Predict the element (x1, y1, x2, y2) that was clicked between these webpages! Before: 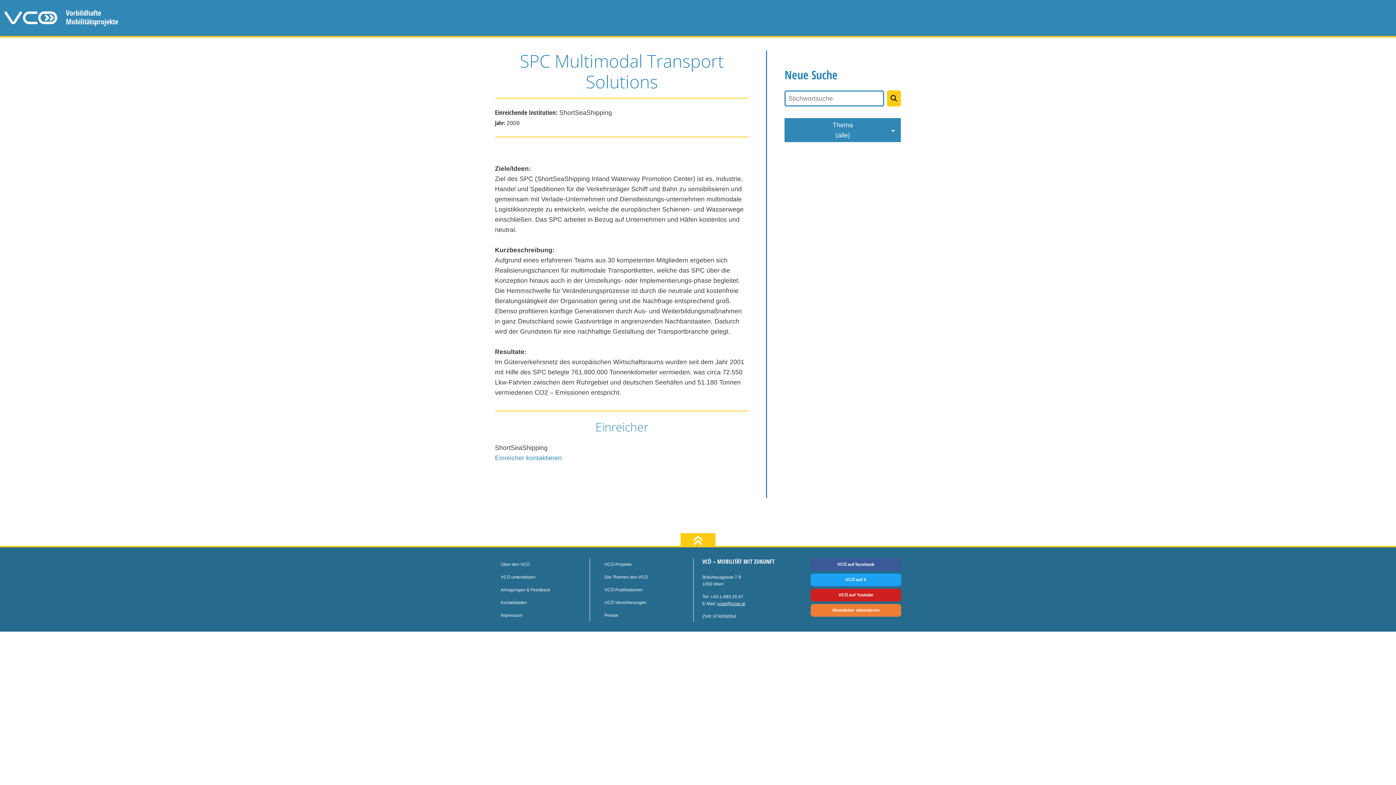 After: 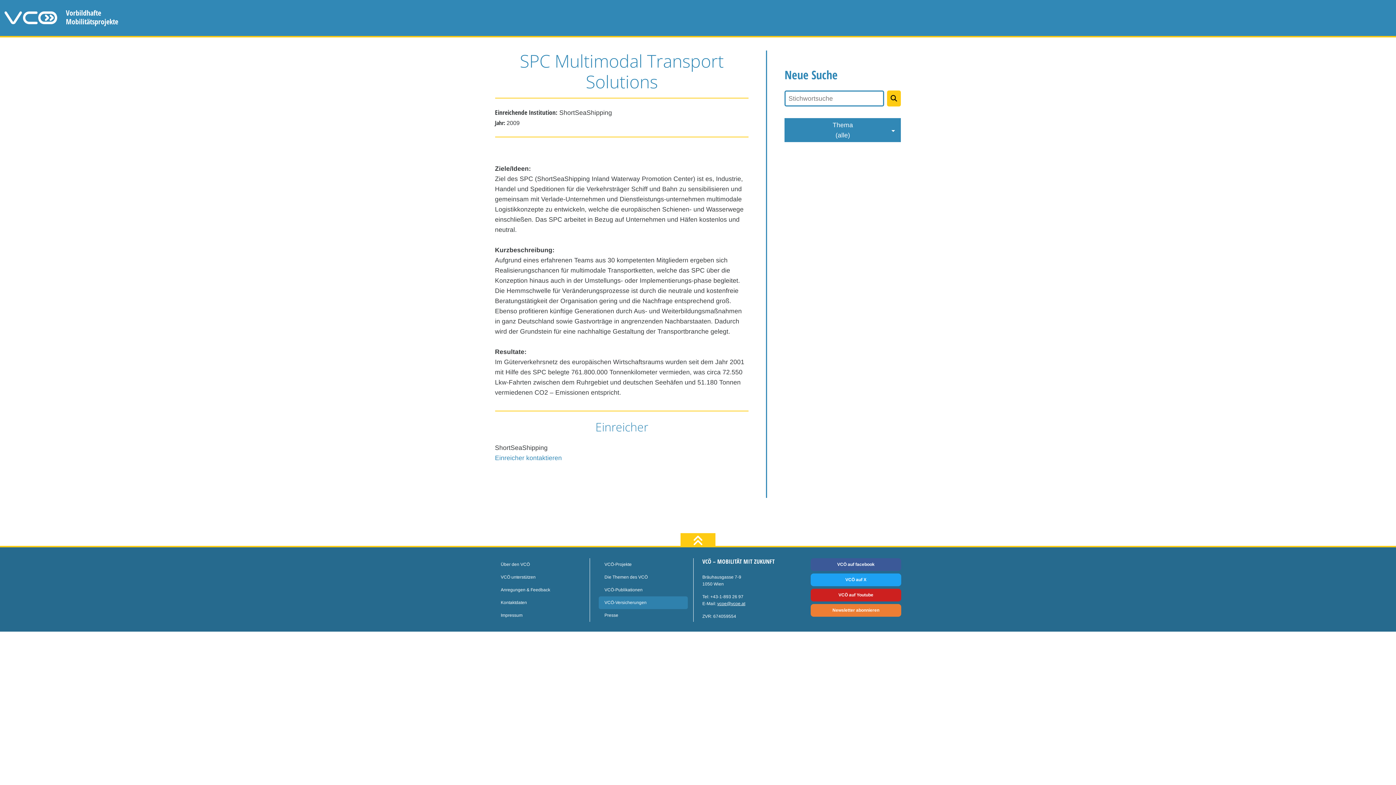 Action: bbox: (598, 596, 693, 609) label: VCÖ-Versicherungen